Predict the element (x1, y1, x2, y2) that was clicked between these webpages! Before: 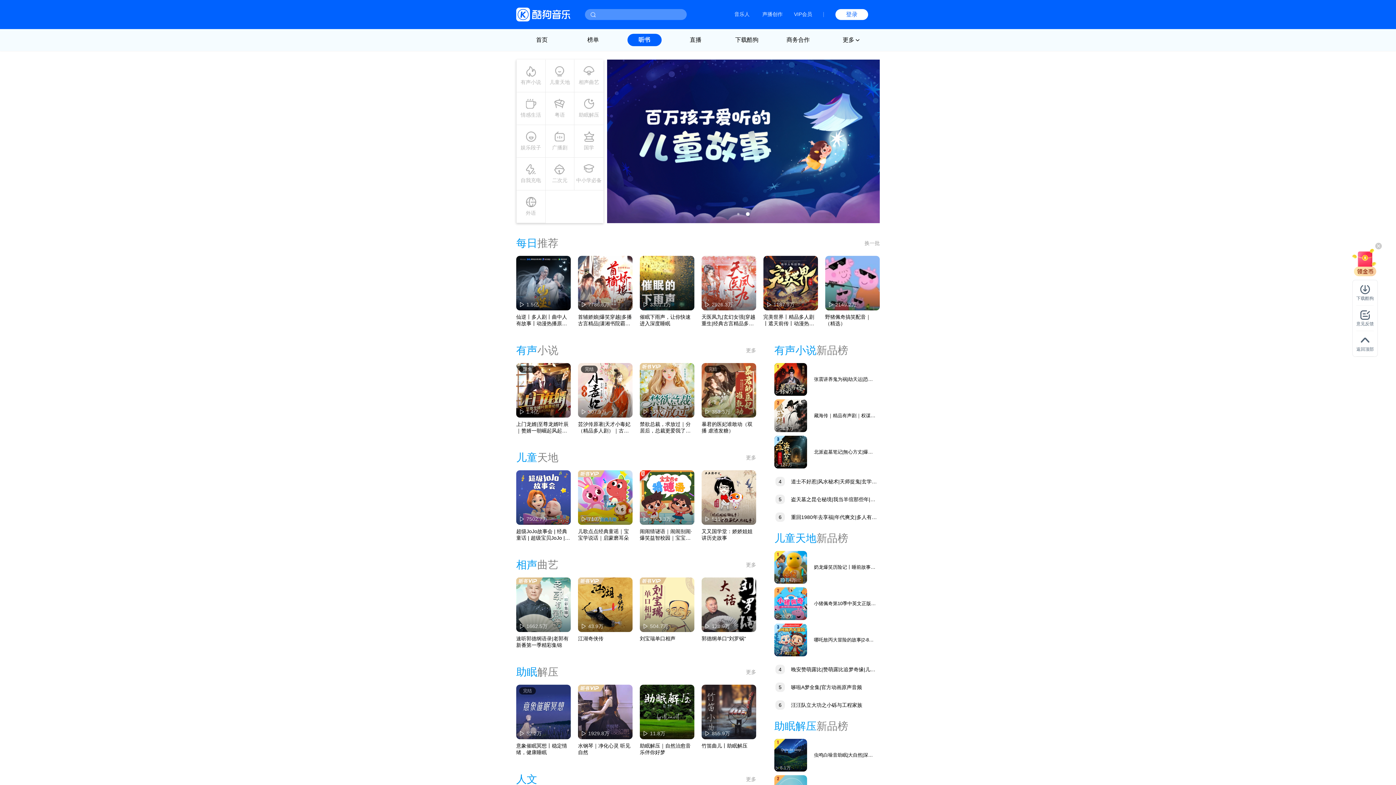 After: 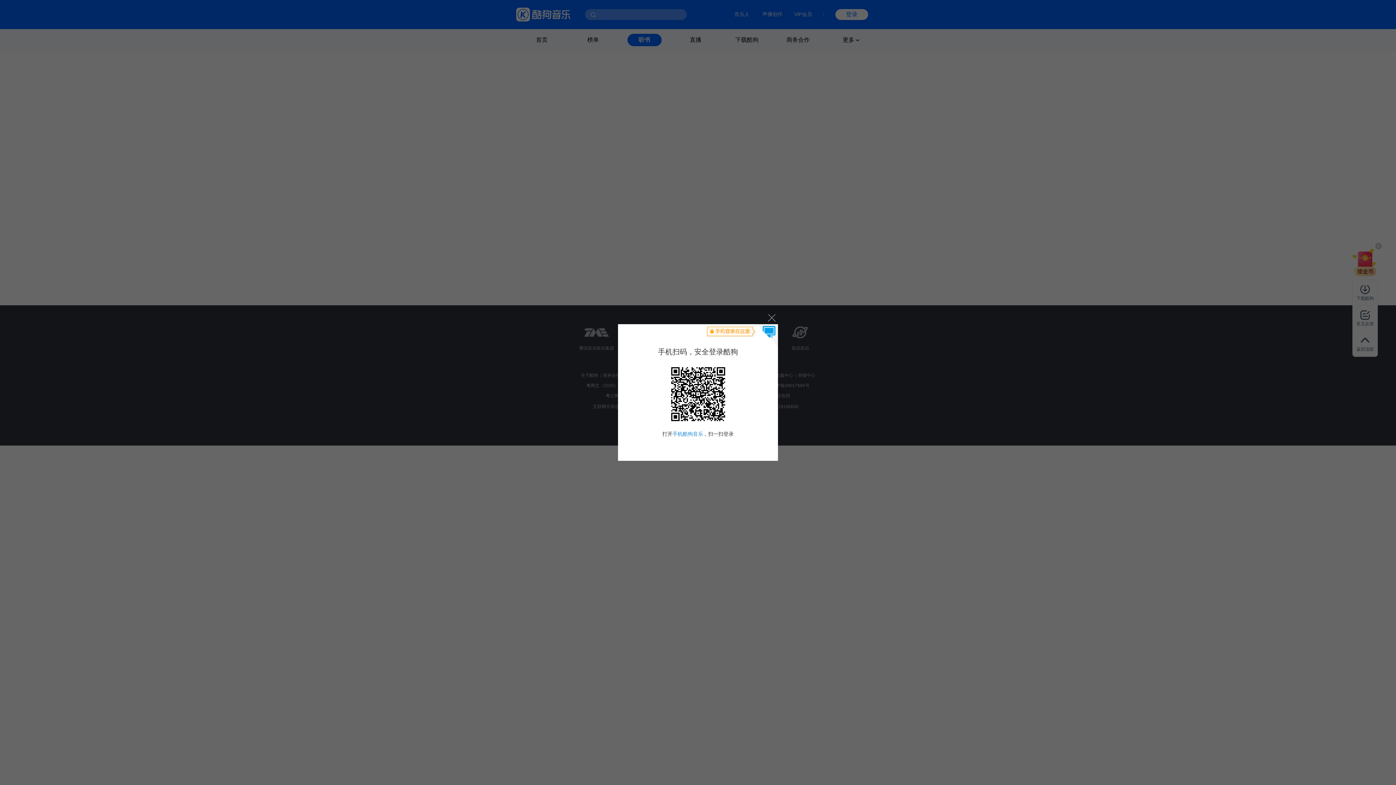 Action: bbox: (774, 665, 880, 674) label: 4 晚安赞萌露比|赞萌露比追梦奇缘|儿童睡前故事|治愈暖心|冒险成长